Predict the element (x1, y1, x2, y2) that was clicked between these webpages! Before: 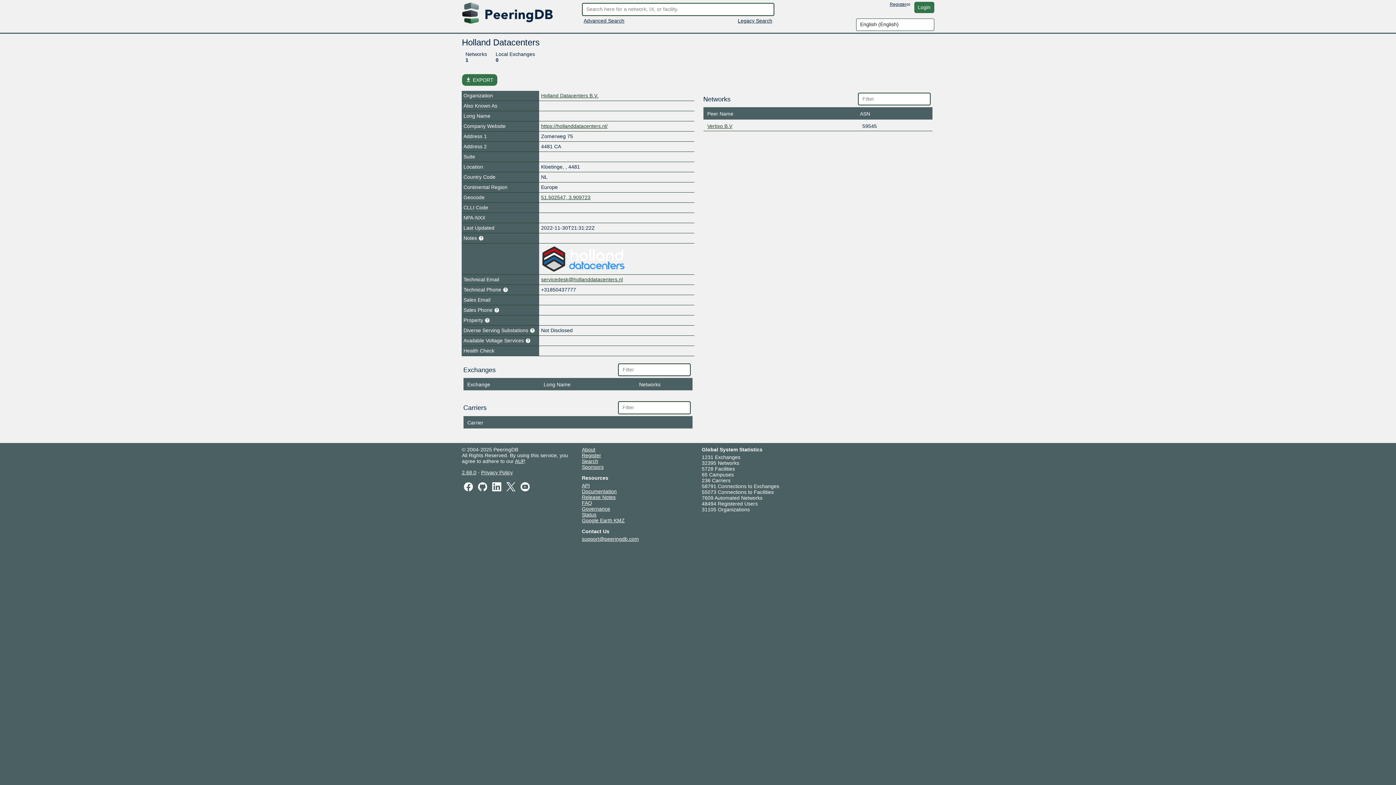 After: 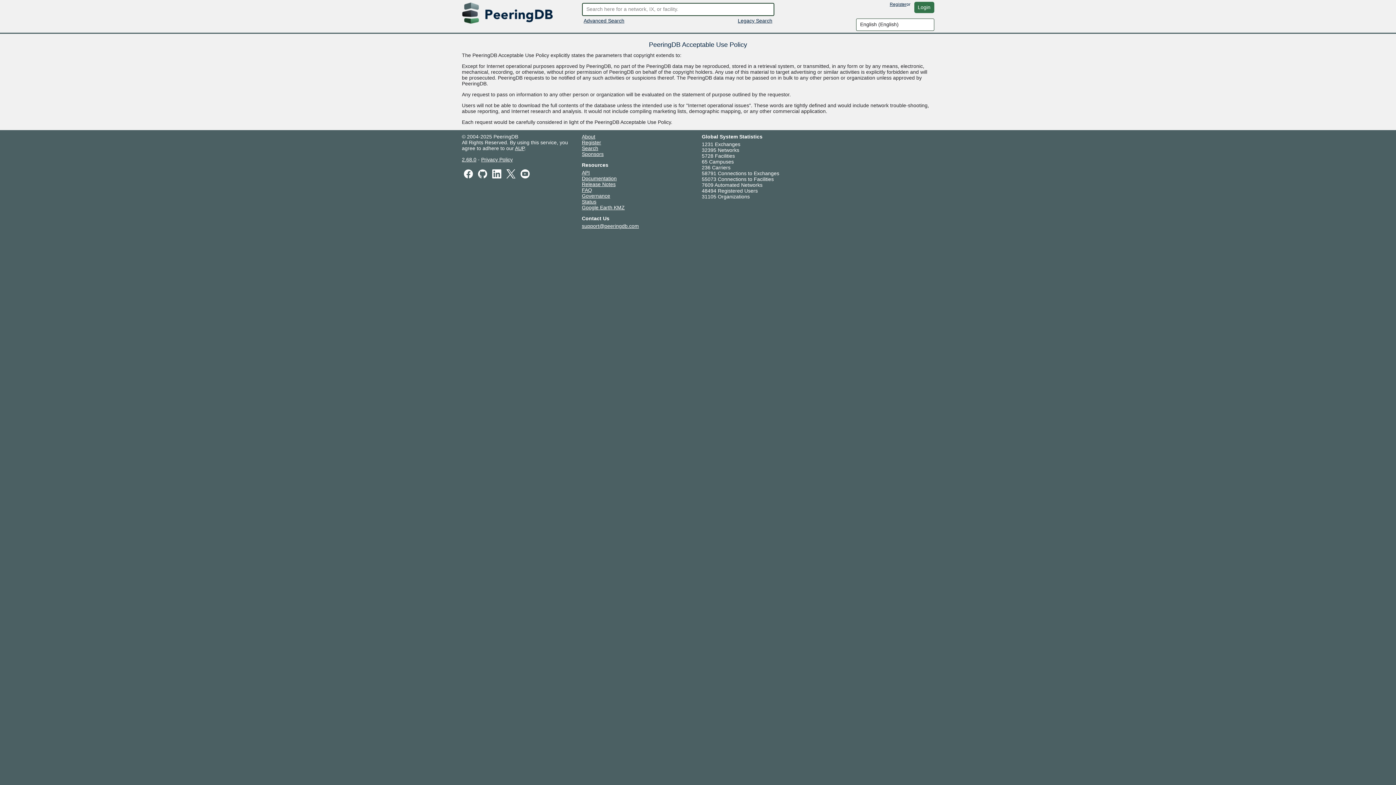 Action: label: AUP bbox: (515, 458, 524, 464)